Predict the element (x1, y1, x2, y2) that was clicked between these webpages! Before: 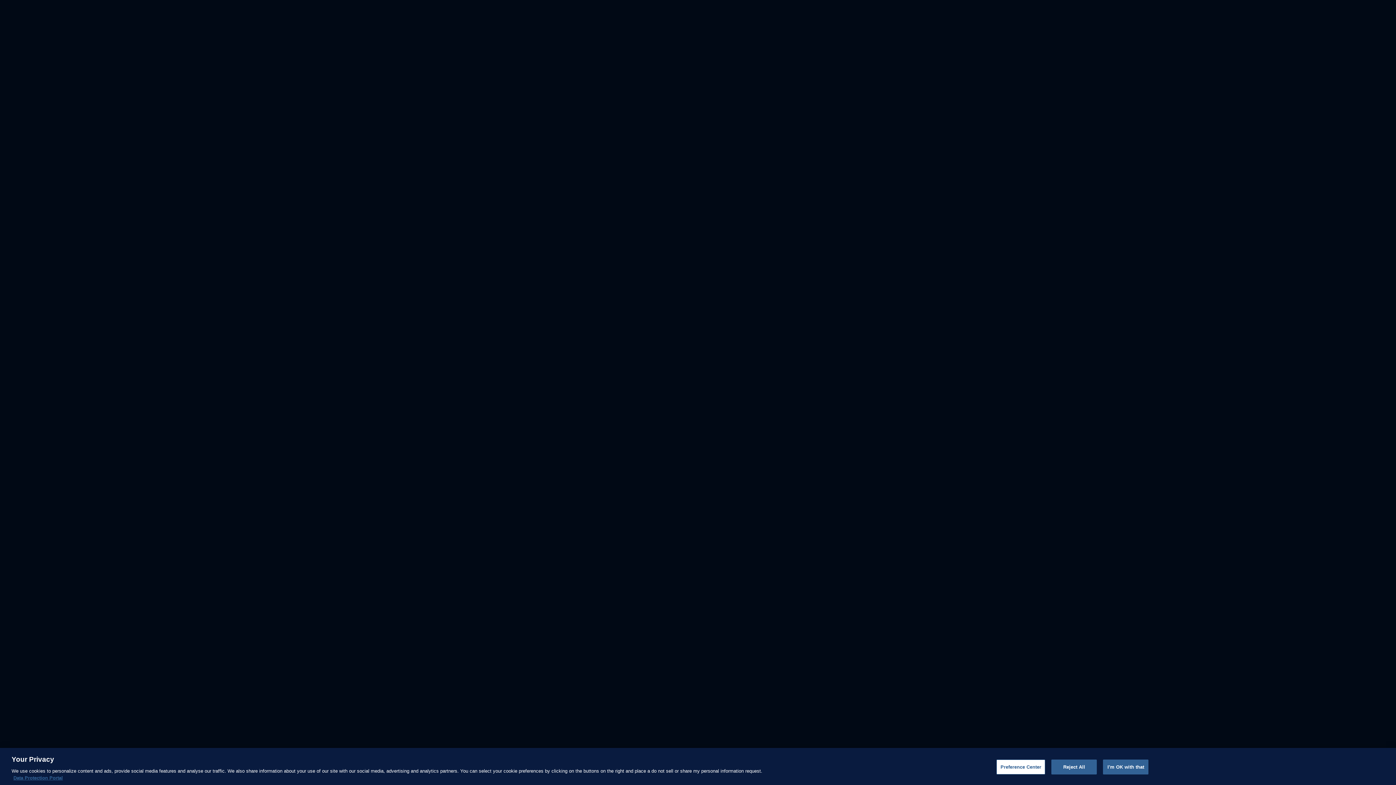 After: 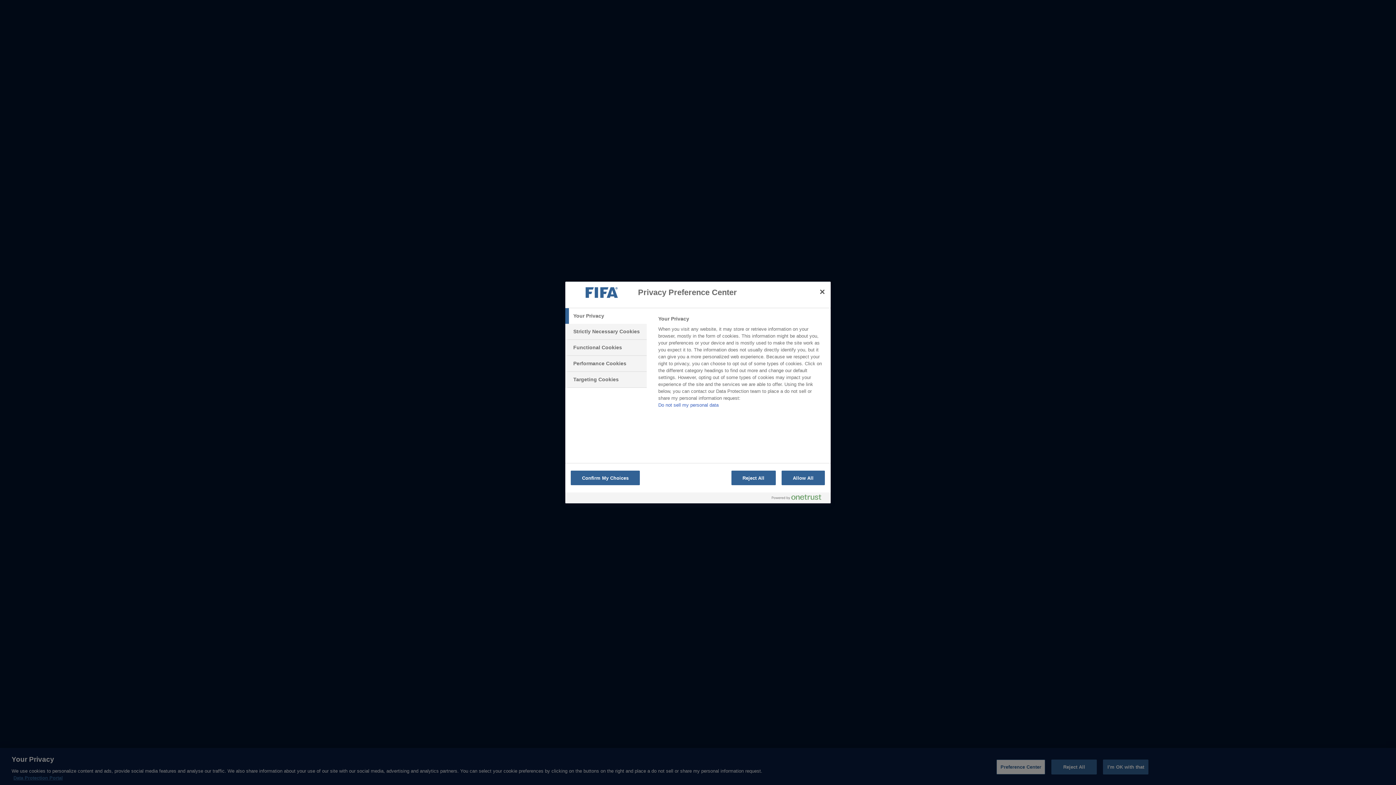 Action: bbox: (996, 760, 1045, 774) label: Preference Center